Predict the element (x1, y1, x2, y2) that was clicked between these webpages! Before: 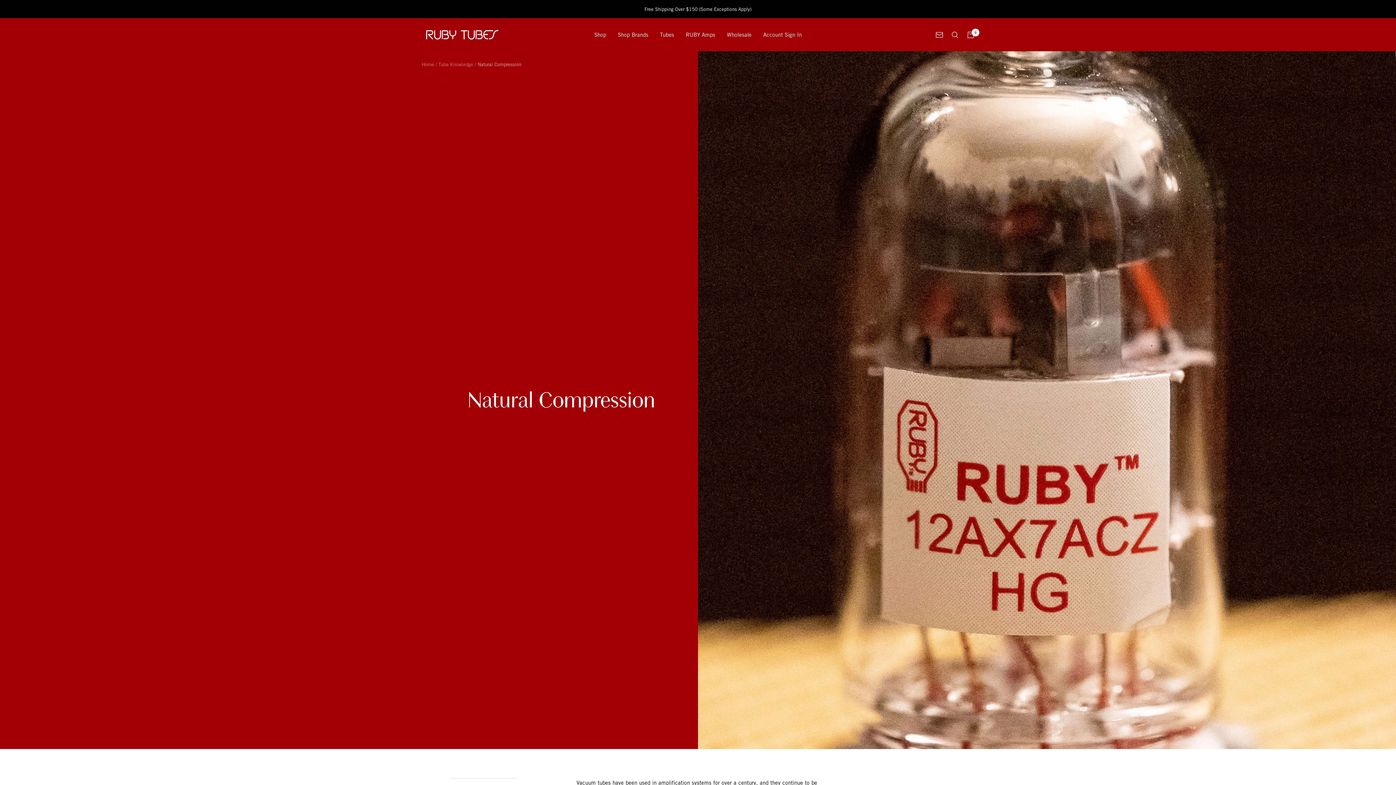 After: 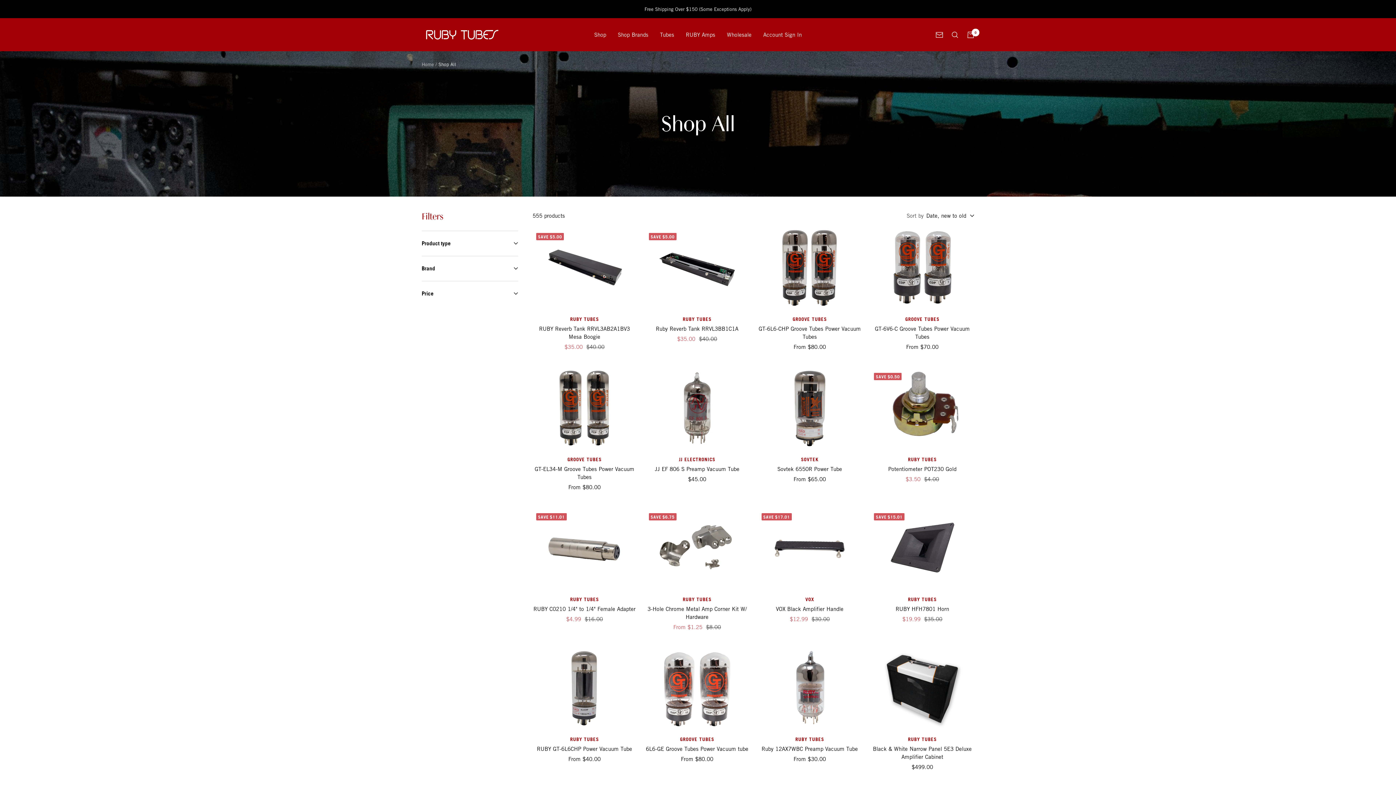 Action: bbox: (594, 30, 606, 39) label: Shop